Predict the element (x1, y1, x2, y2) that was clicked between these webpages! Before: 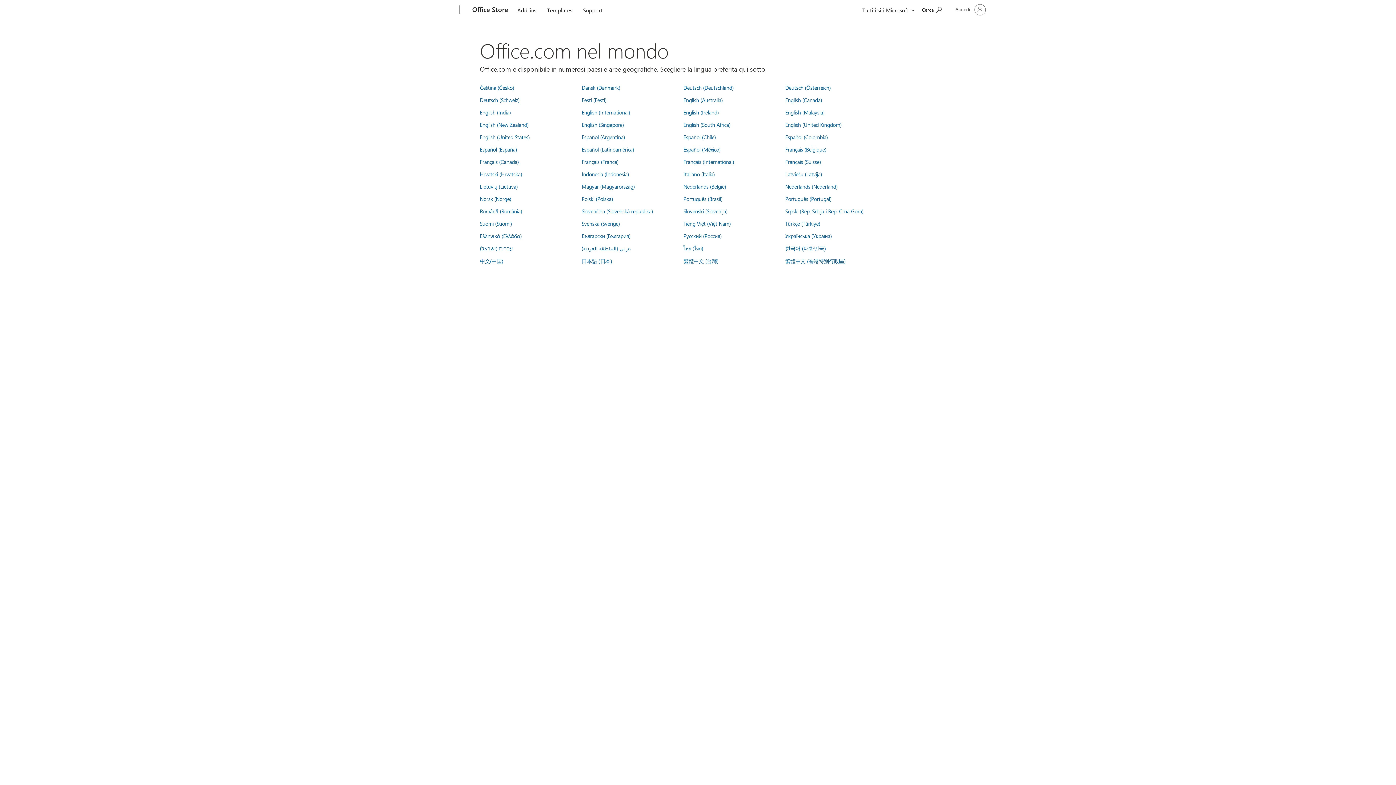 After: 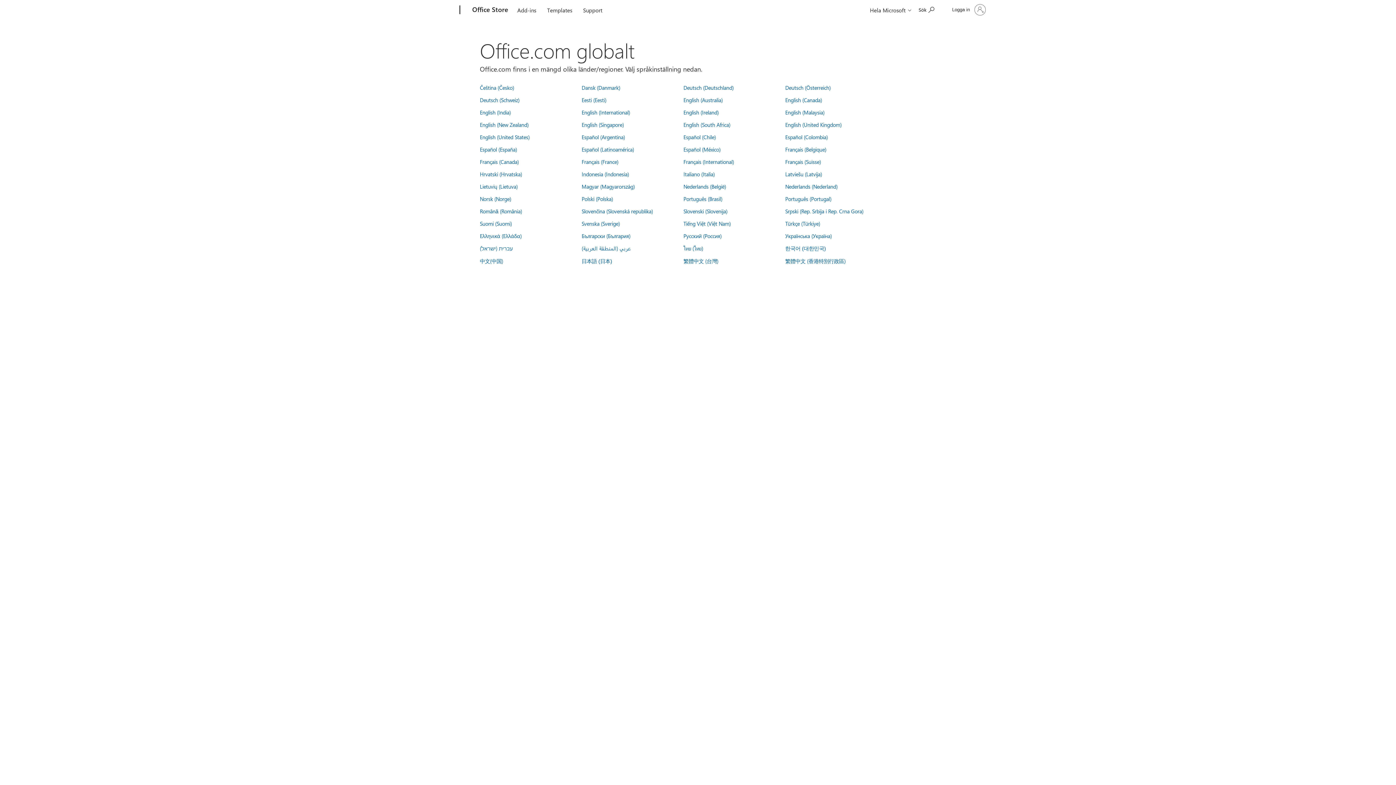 Action: label: Svenska (Sverige) bbox: (581, 220, 620, 227)